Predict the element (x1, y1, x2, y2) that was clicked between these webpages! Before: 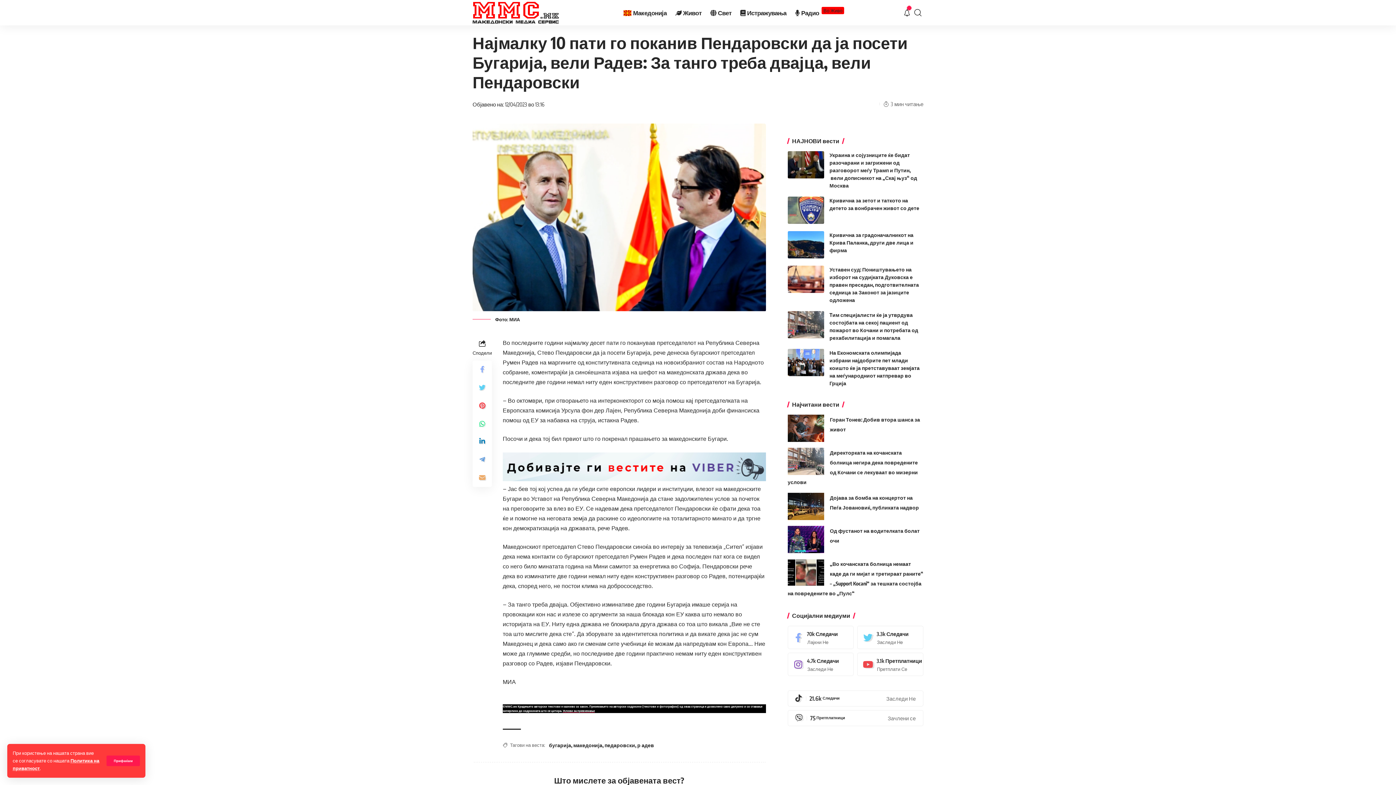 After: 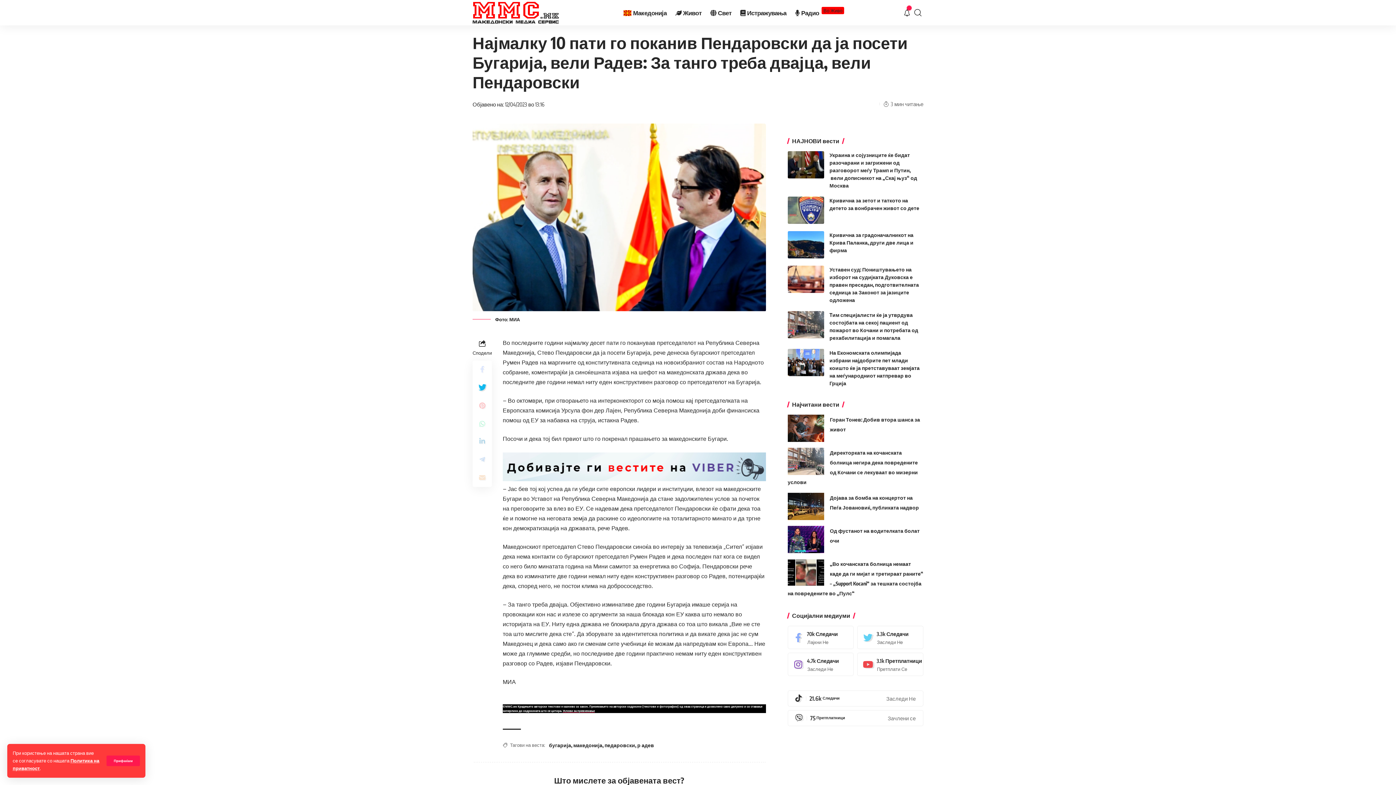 Action: bbox: (473, 378, 491, 397)